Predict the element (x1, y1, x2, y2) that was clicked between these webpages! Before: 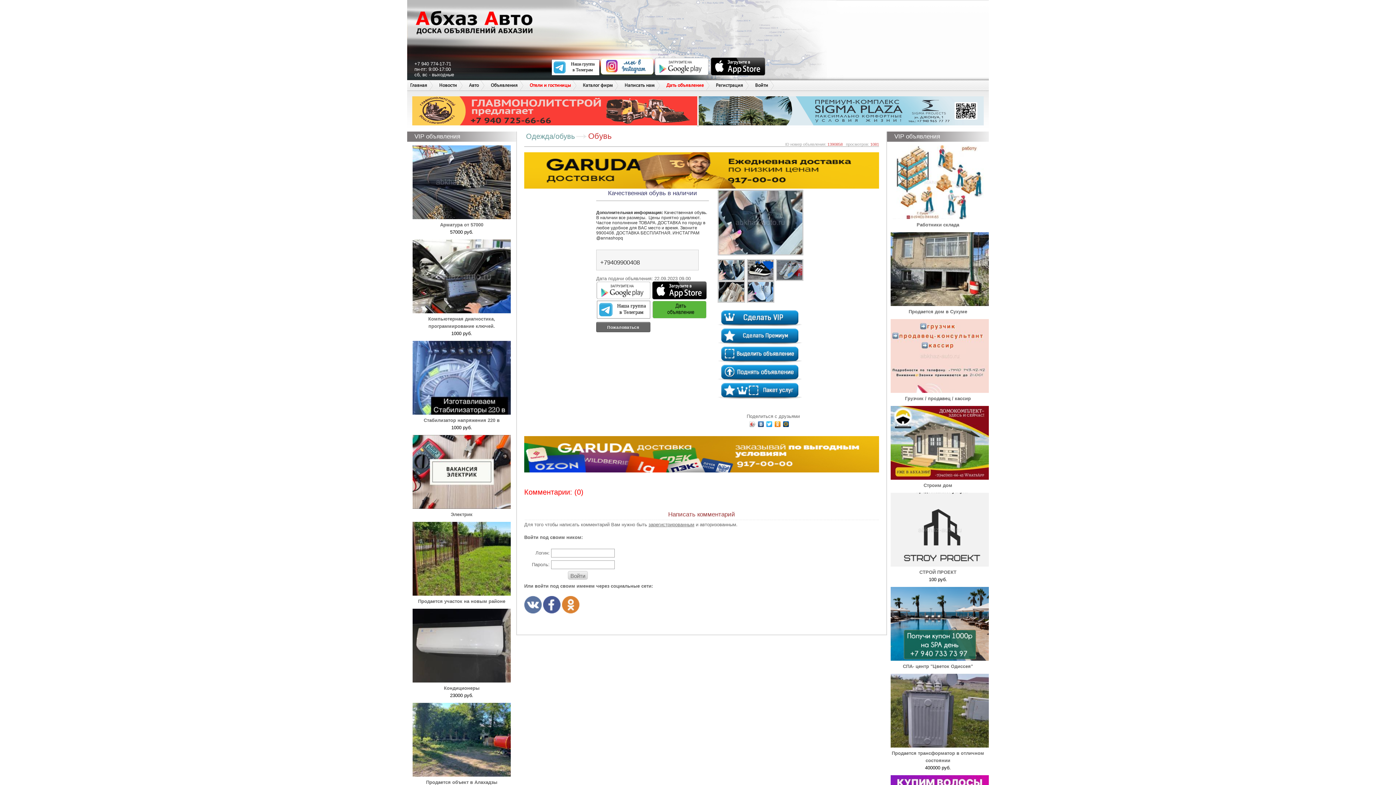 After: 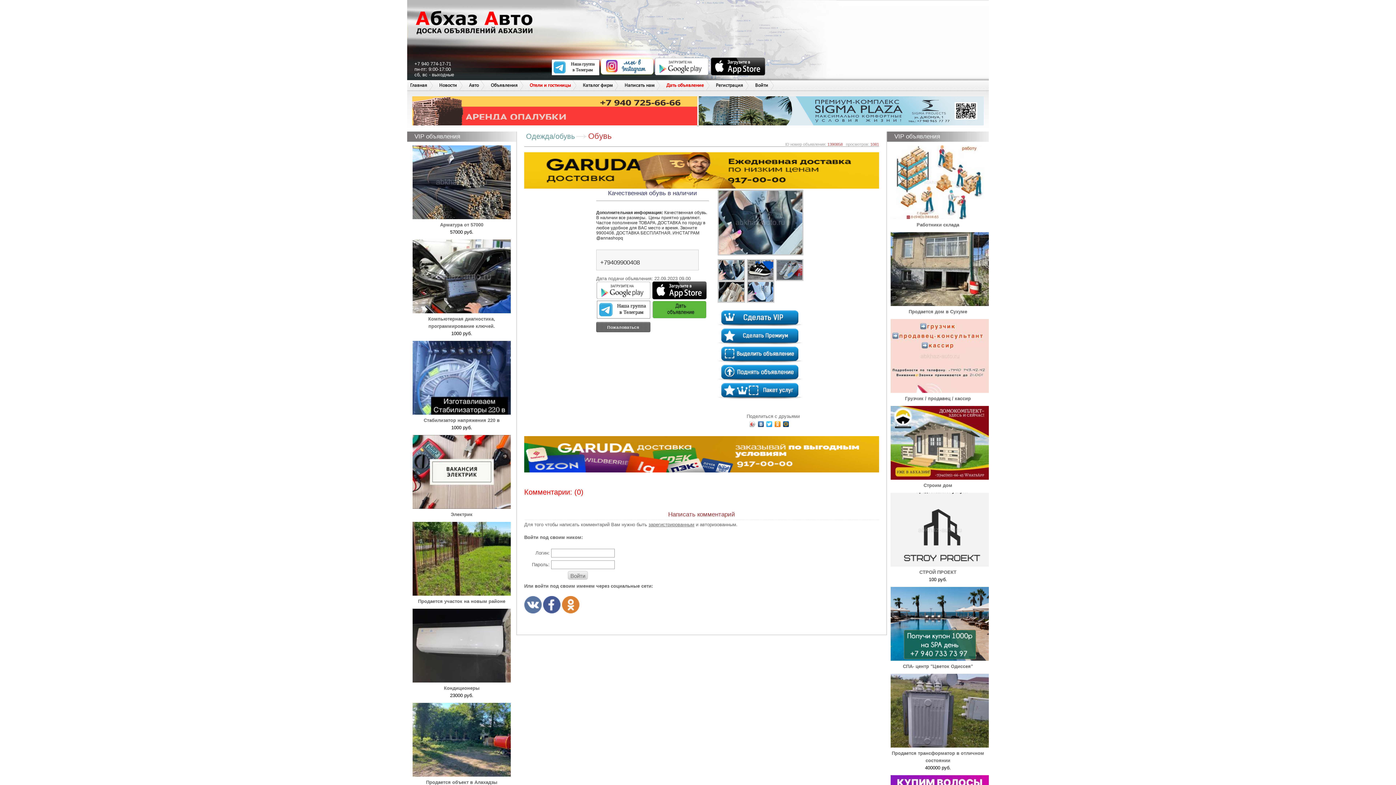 Action: label:   bbox: (717, 341, 802, 346)